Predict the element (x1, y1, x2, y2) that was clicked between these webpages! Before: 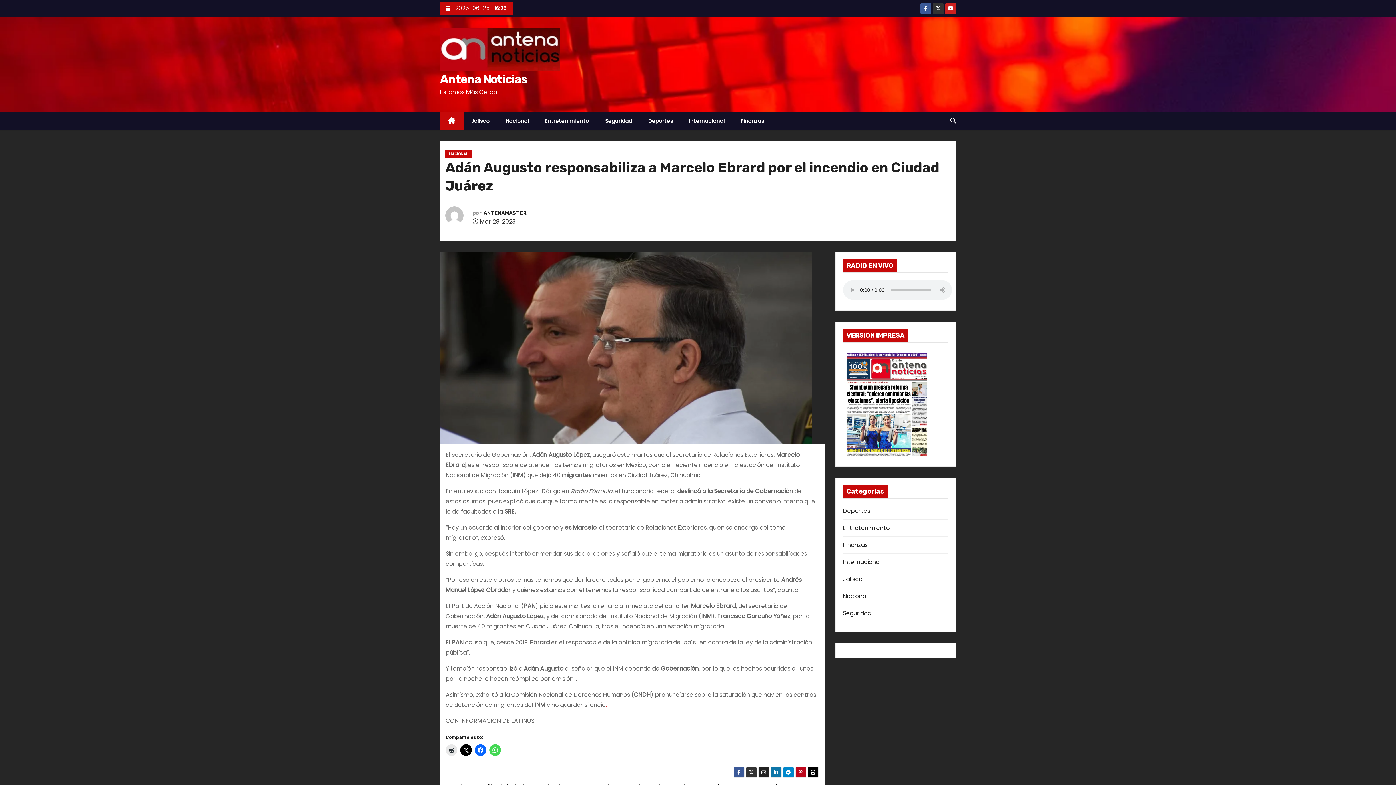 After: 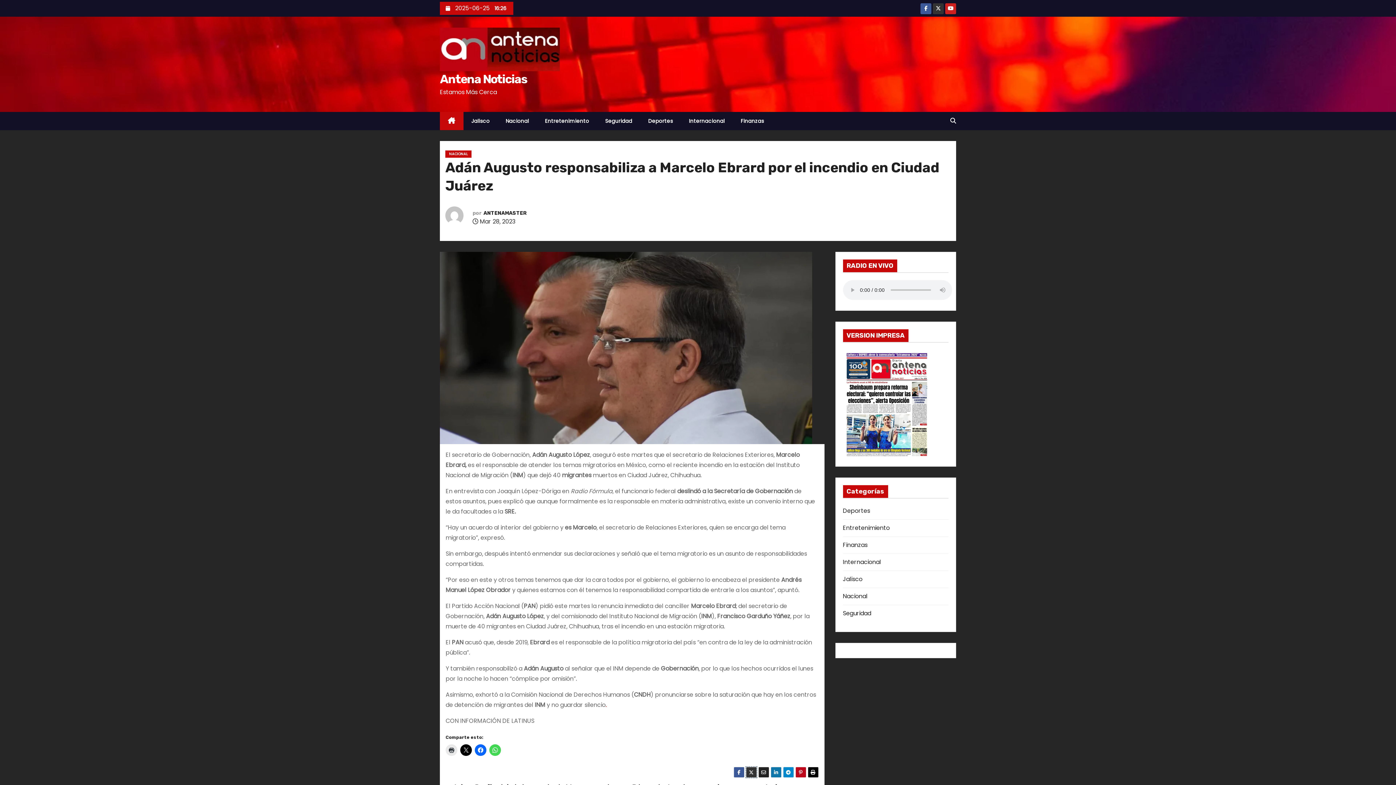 Action: bbox: (746, 767, 756, 778)